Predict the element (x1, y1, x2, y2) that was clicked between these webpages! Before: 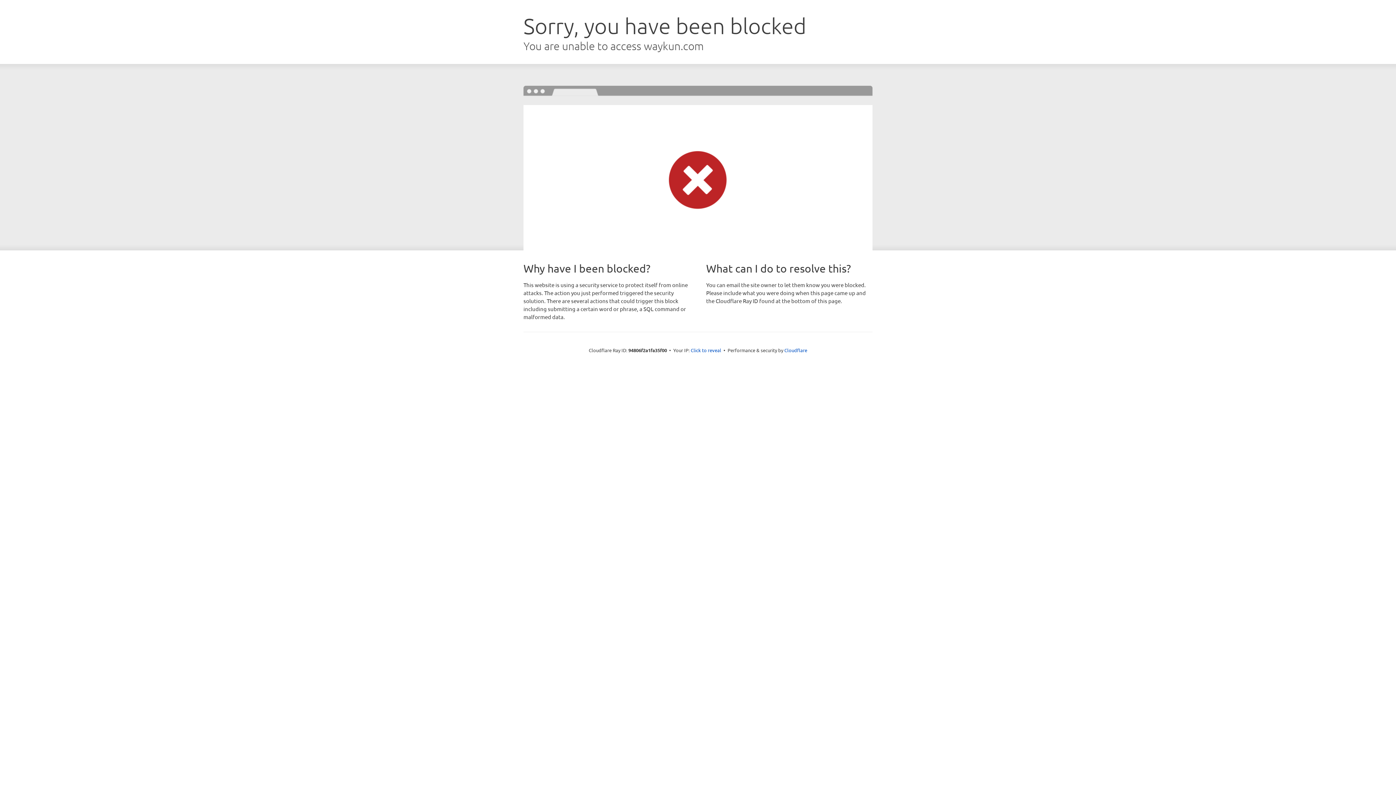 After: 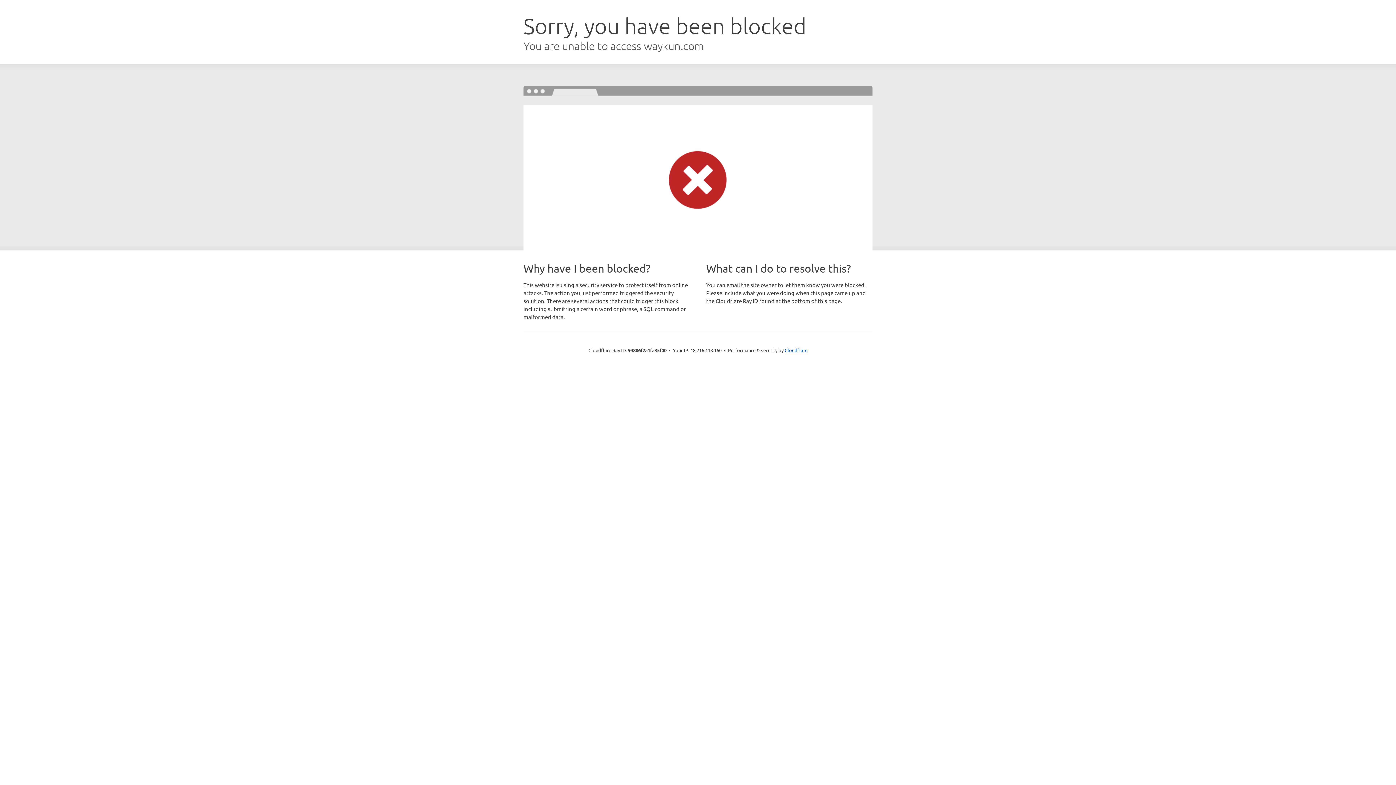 Action: label: Click to reveal bbox: (690, 346, 721, 353)